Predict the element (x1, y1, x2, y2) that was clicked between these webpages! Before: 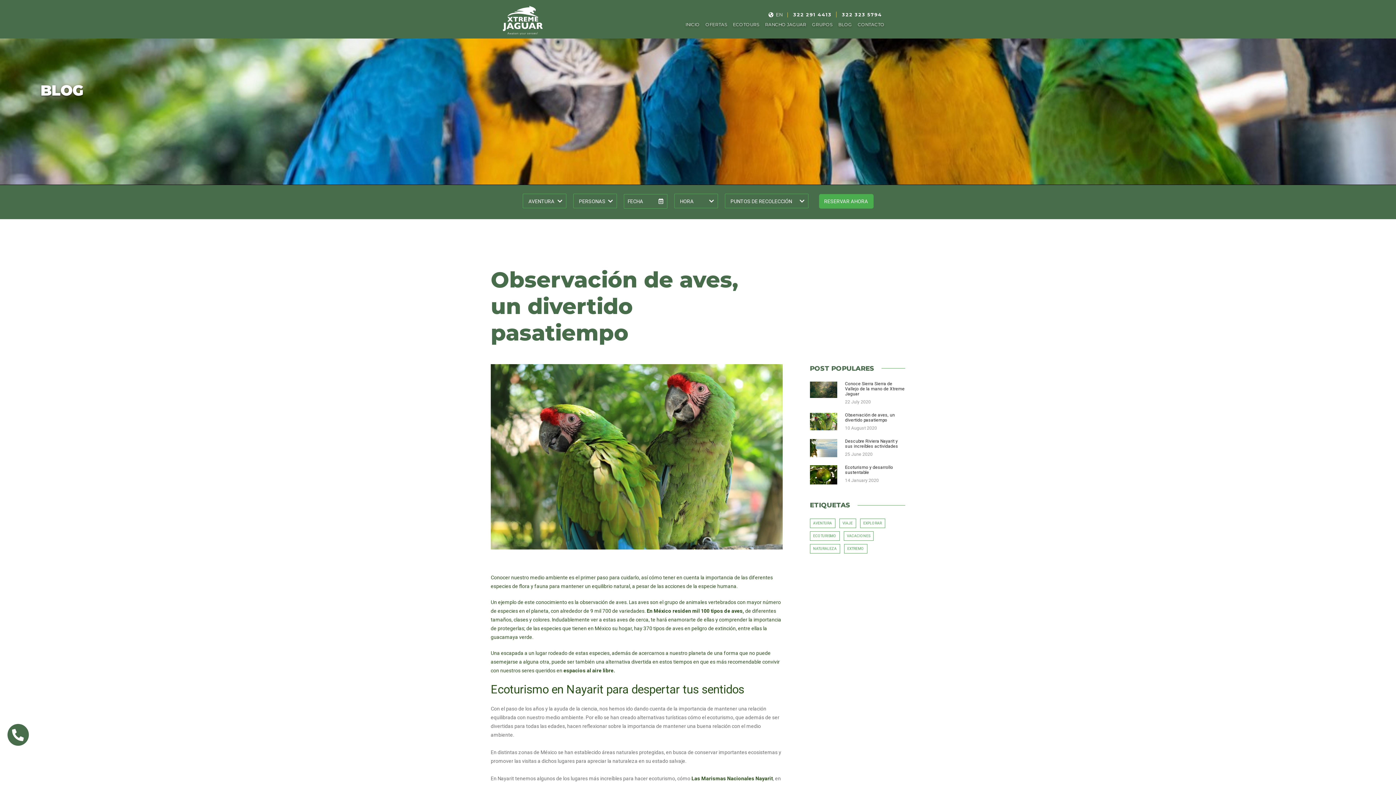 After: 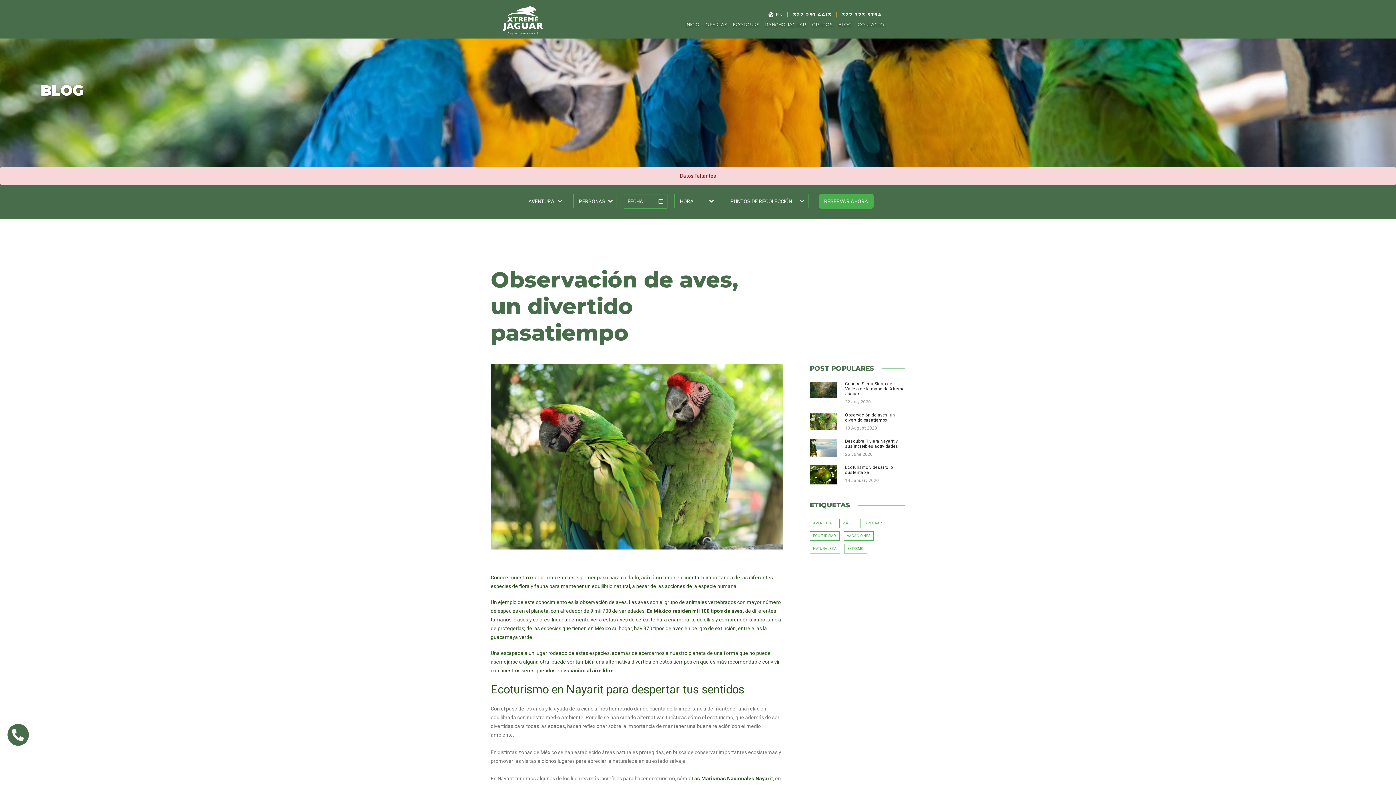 Action: bbox: (819, 194, 873, 208) label: RESERVAR AHORA